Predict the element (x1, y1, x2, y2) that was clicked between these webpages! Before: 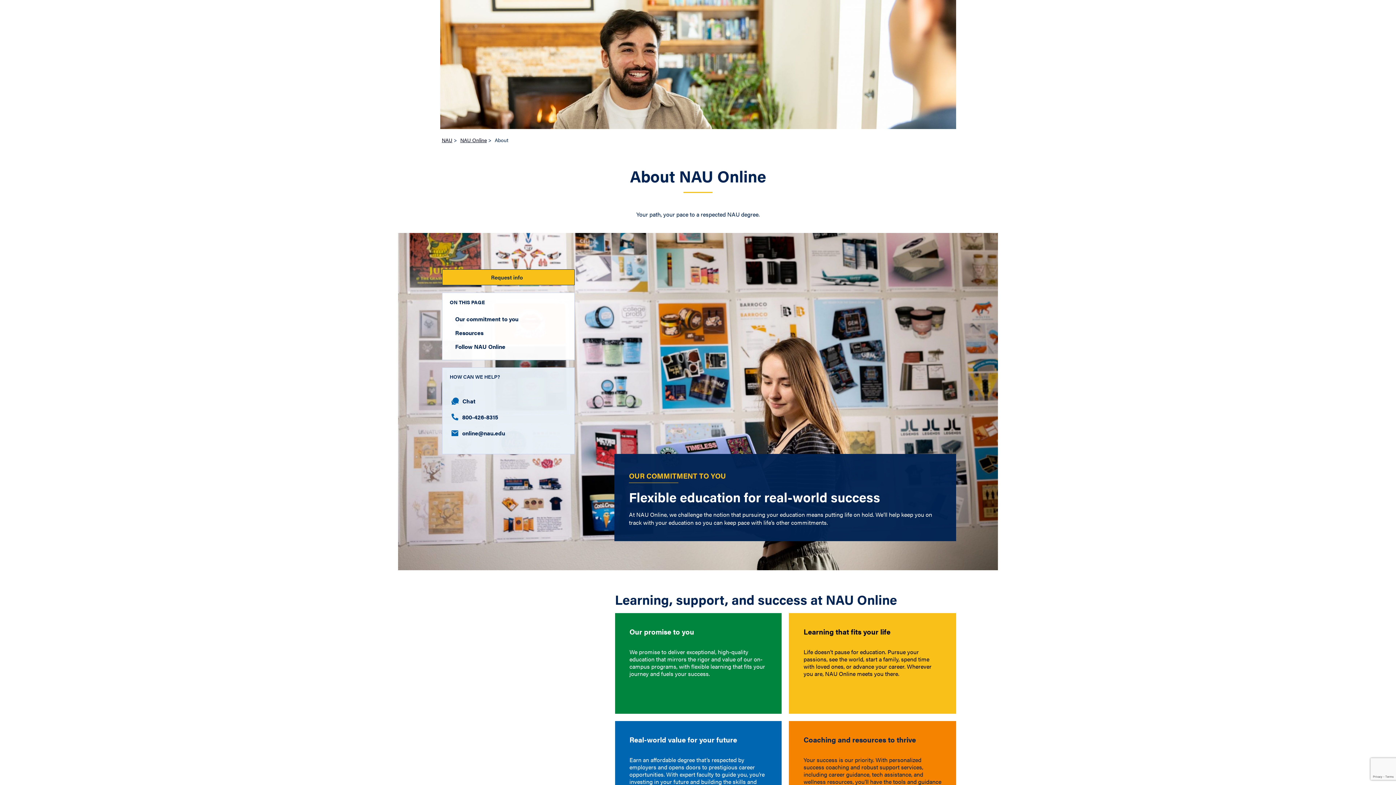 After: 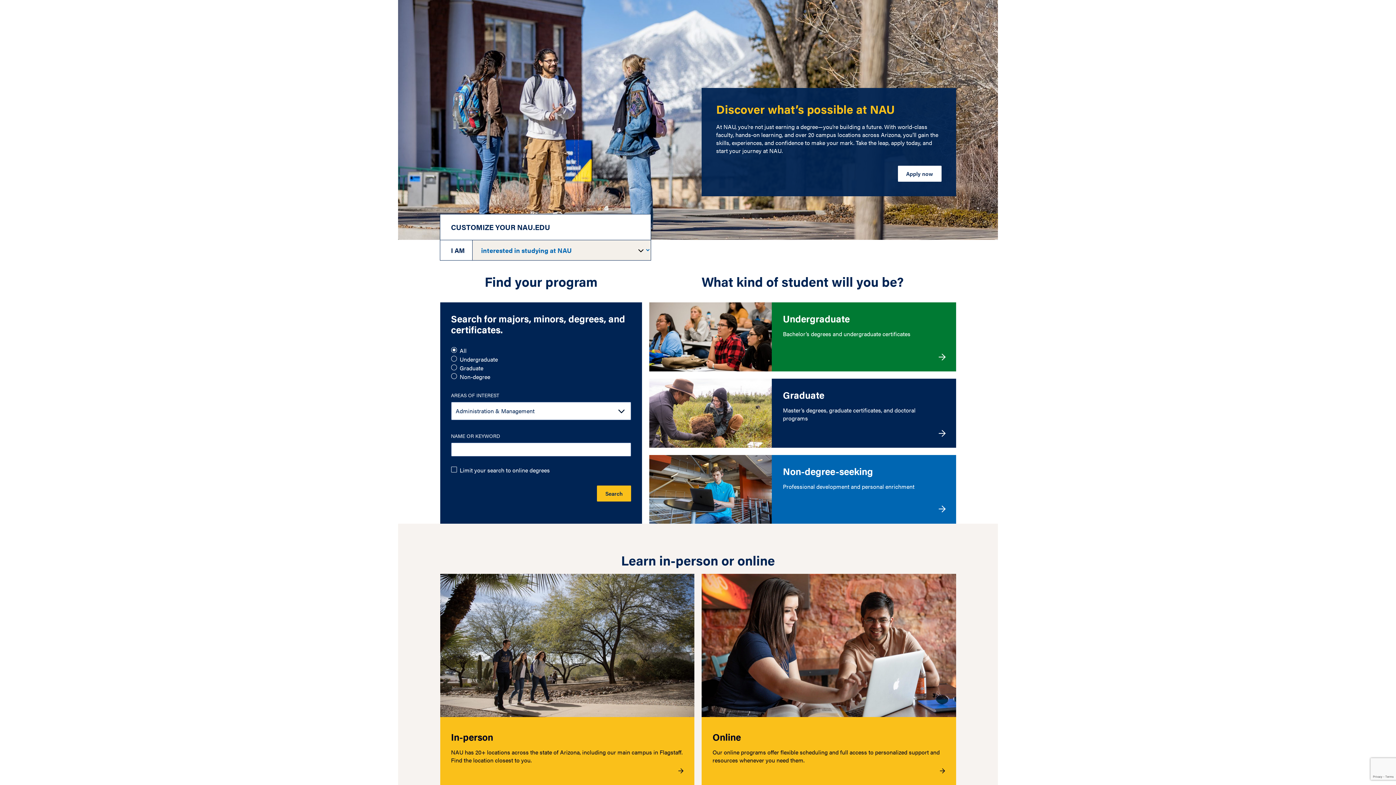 Action: label: NAU bbox: (441, 136, 452, 143)